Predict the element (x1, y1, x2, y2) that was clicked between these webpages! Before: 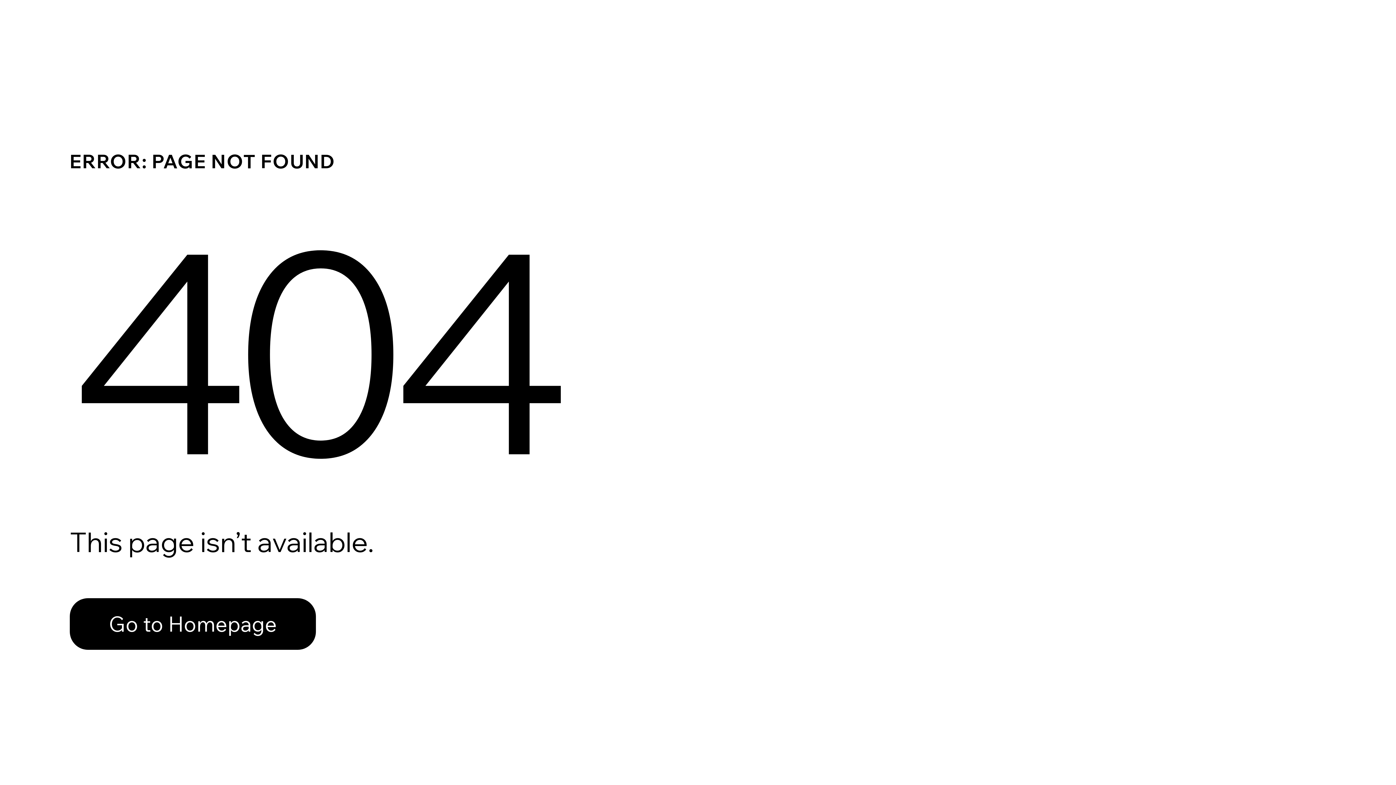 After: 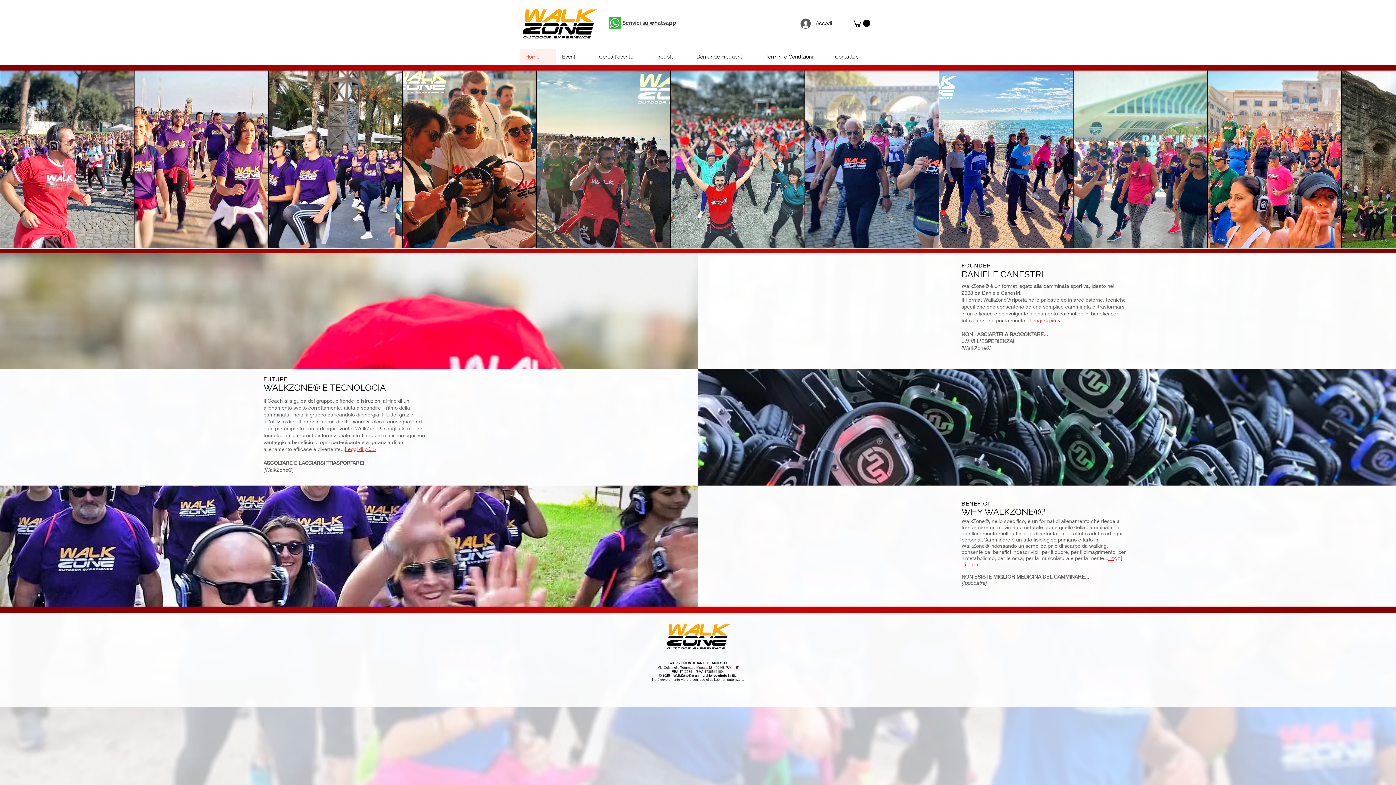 Action: bbox: (69, 598, 316, 650) label: Go to Homepage